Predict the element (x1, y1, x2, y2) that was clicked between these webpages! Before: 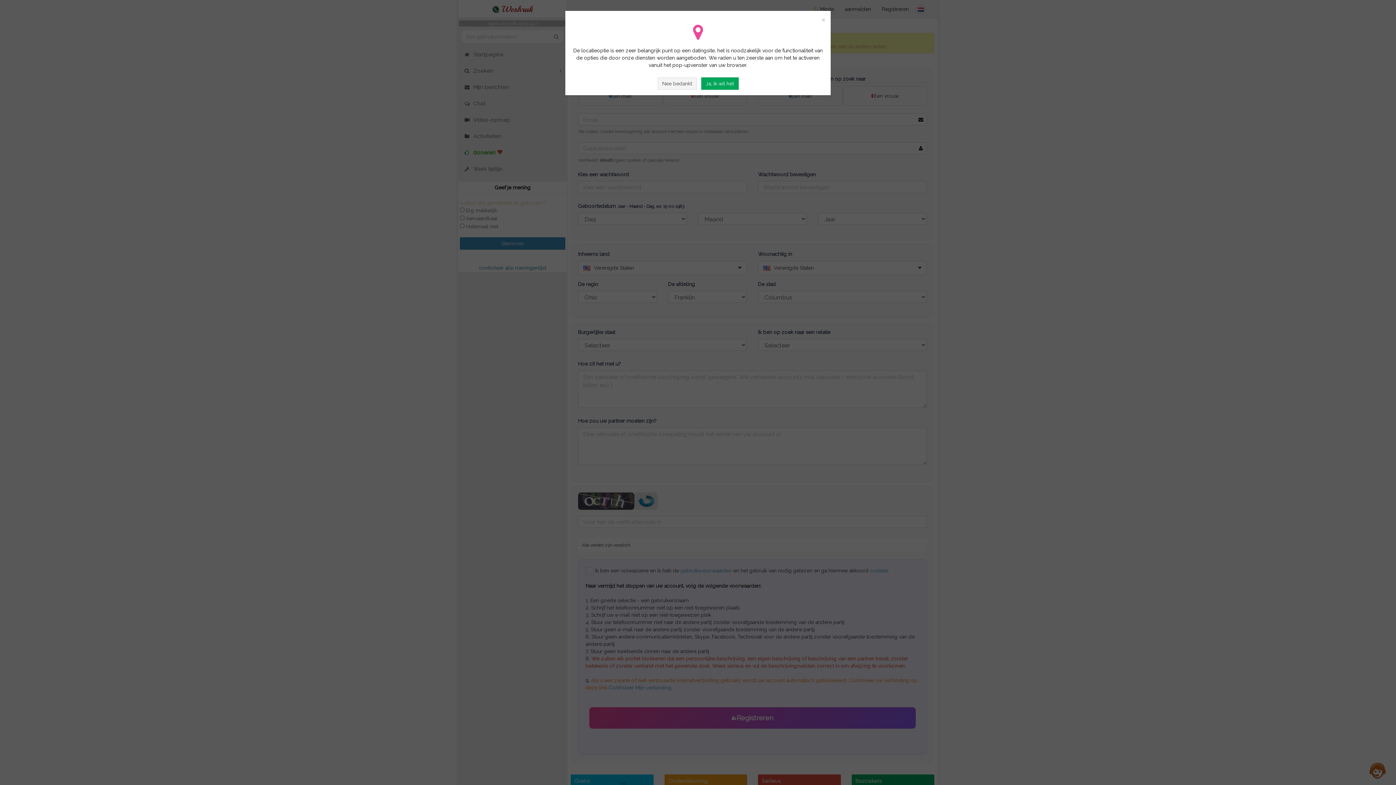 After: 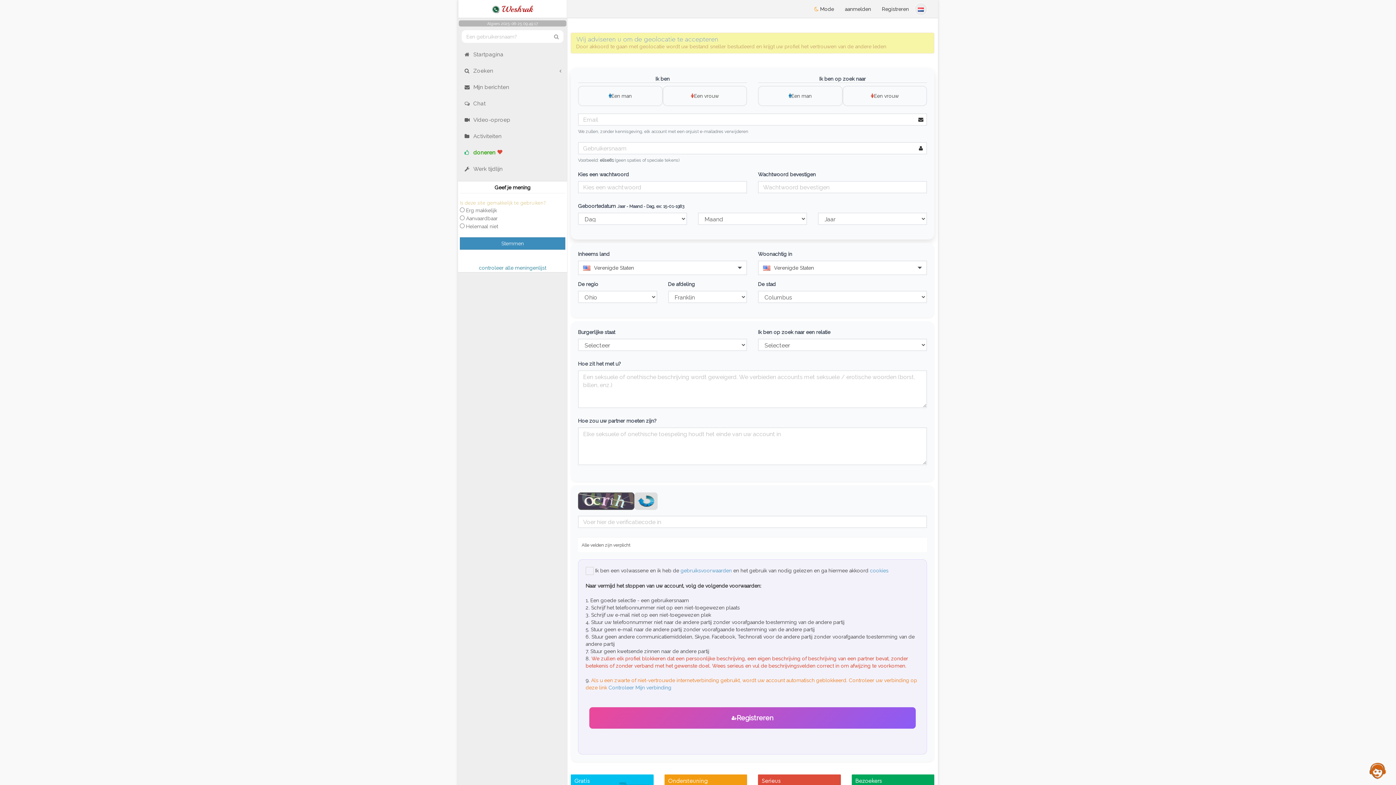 Action: label: Ja, ik wil het bbox: (701, 77, 738, 89)